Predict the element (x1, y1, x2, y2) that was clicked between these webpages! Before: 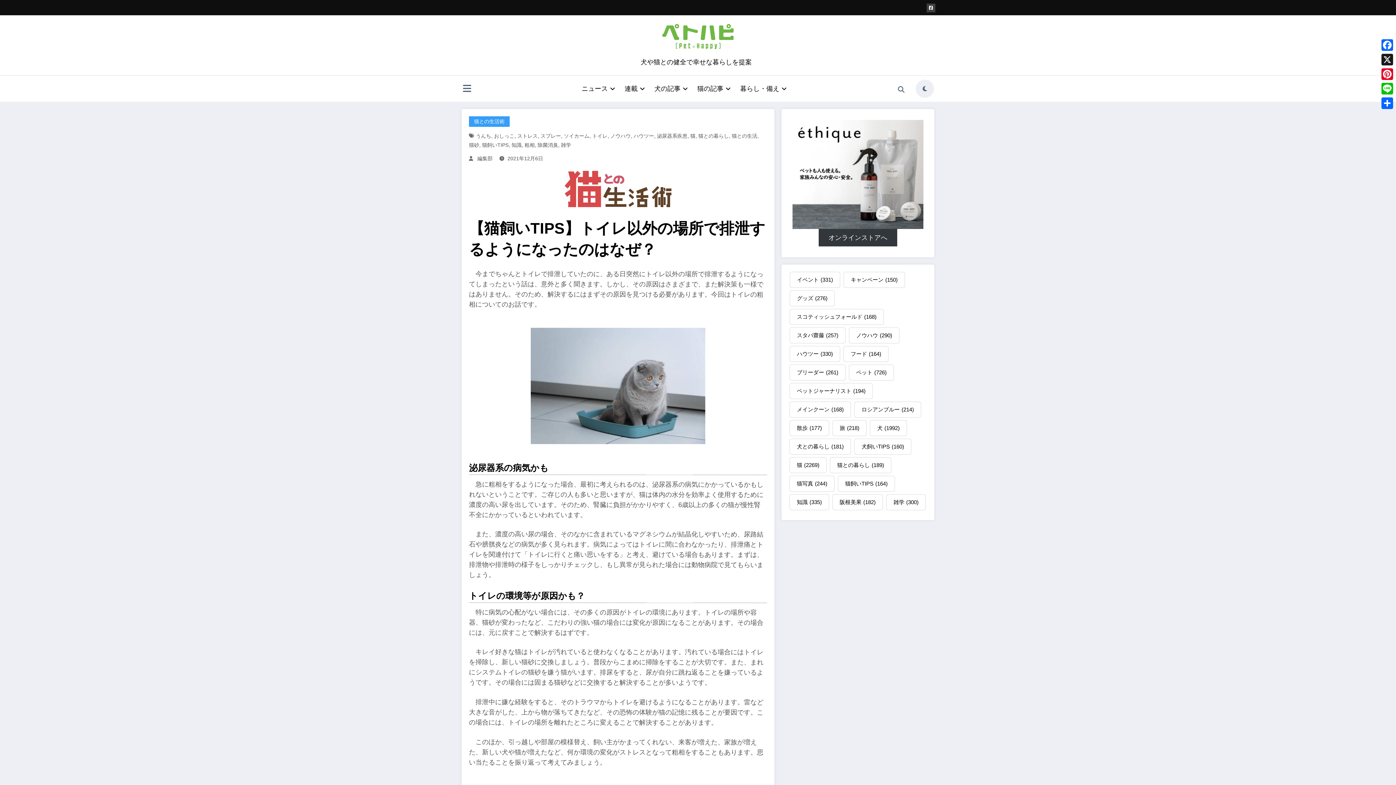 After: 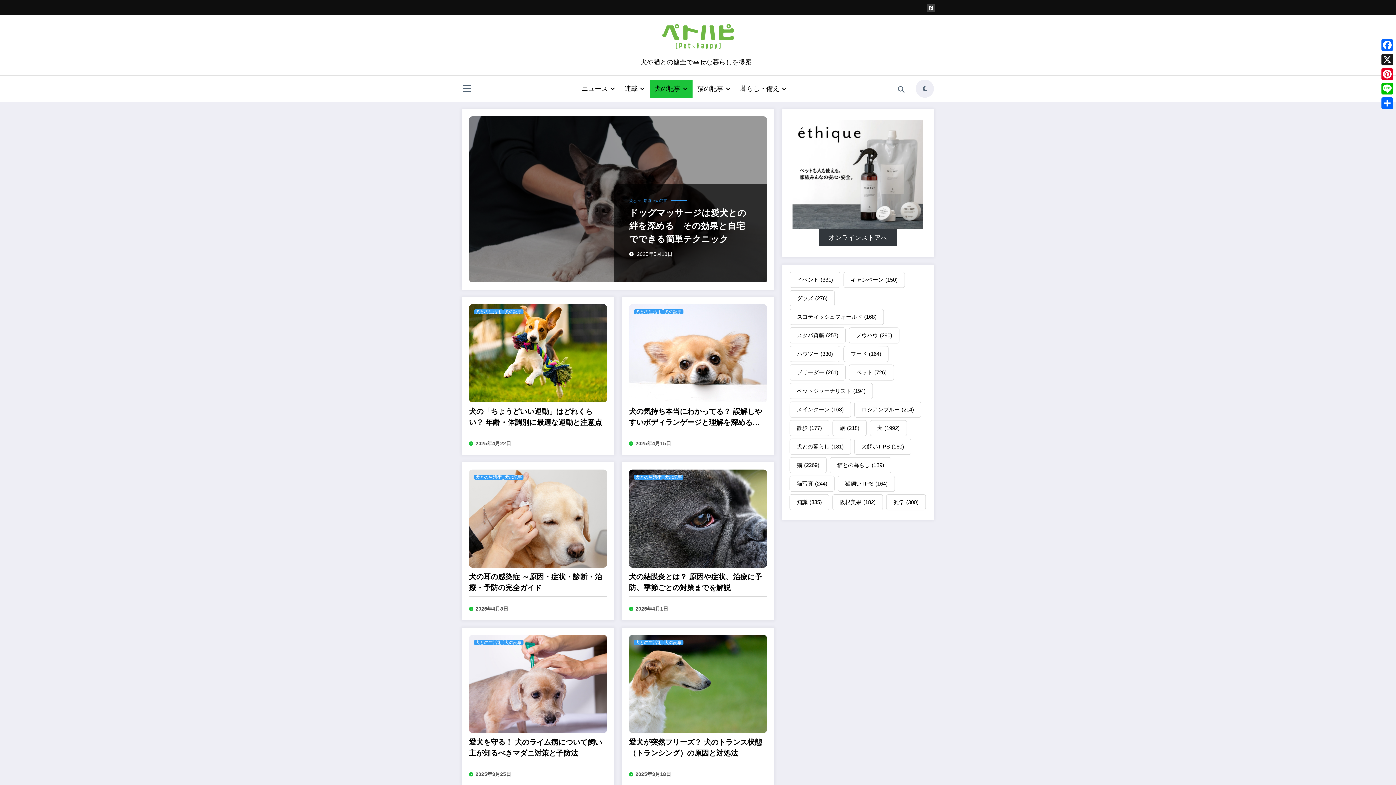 Action: bbox: (649, 79, 692, 97) label: 犬の記事